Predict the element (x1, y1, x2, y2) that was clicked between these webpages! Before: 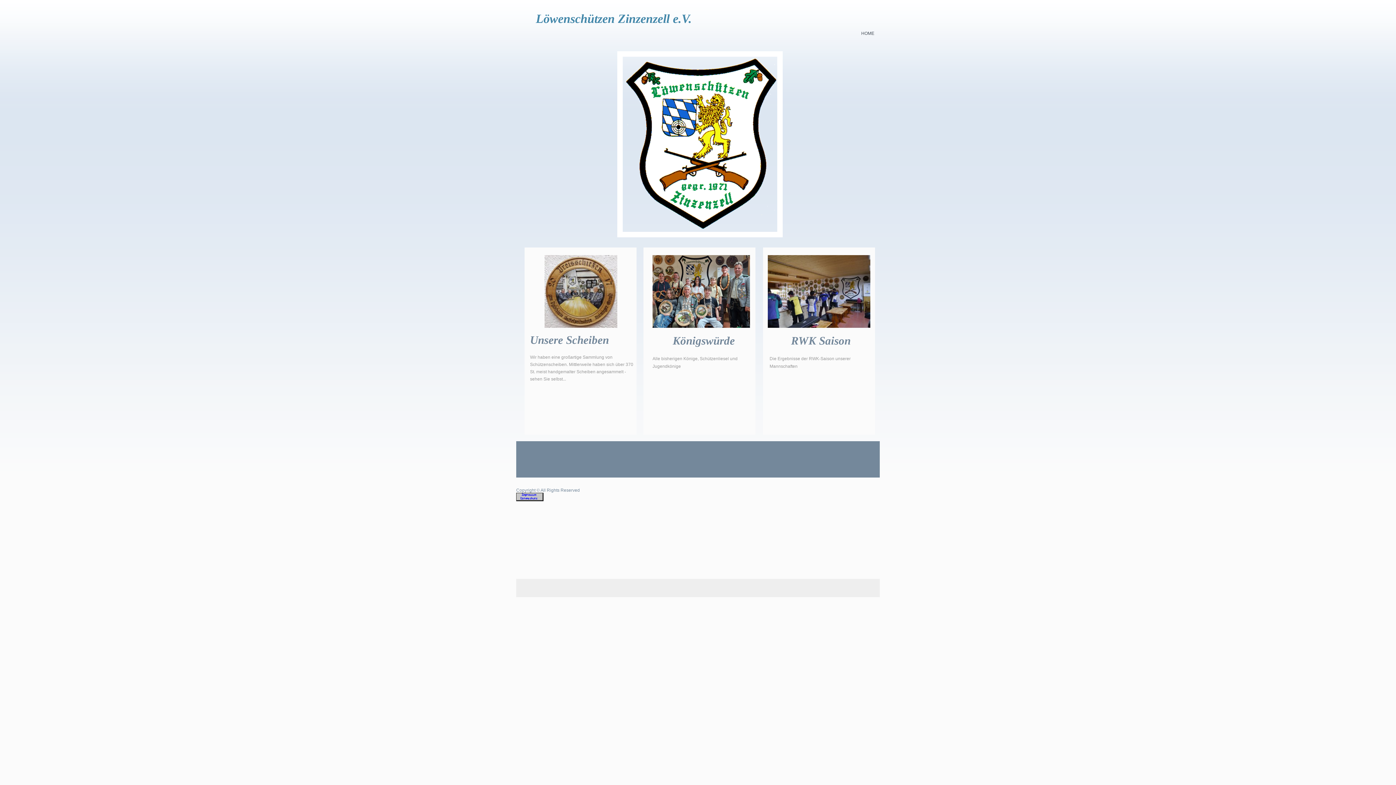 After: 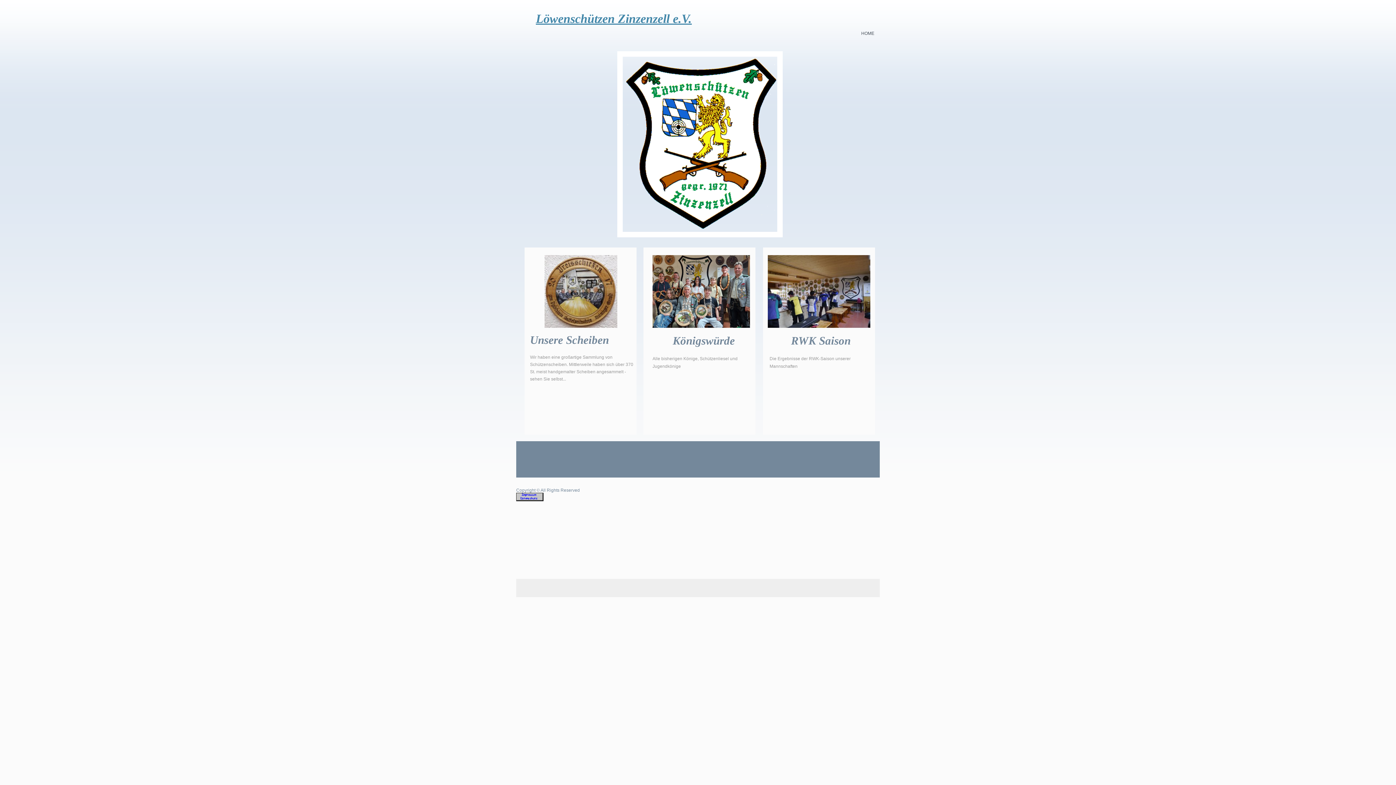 Action: bbox: (536, 12, 692, 25) label: Löwenschützen Zinzenzell e.V.